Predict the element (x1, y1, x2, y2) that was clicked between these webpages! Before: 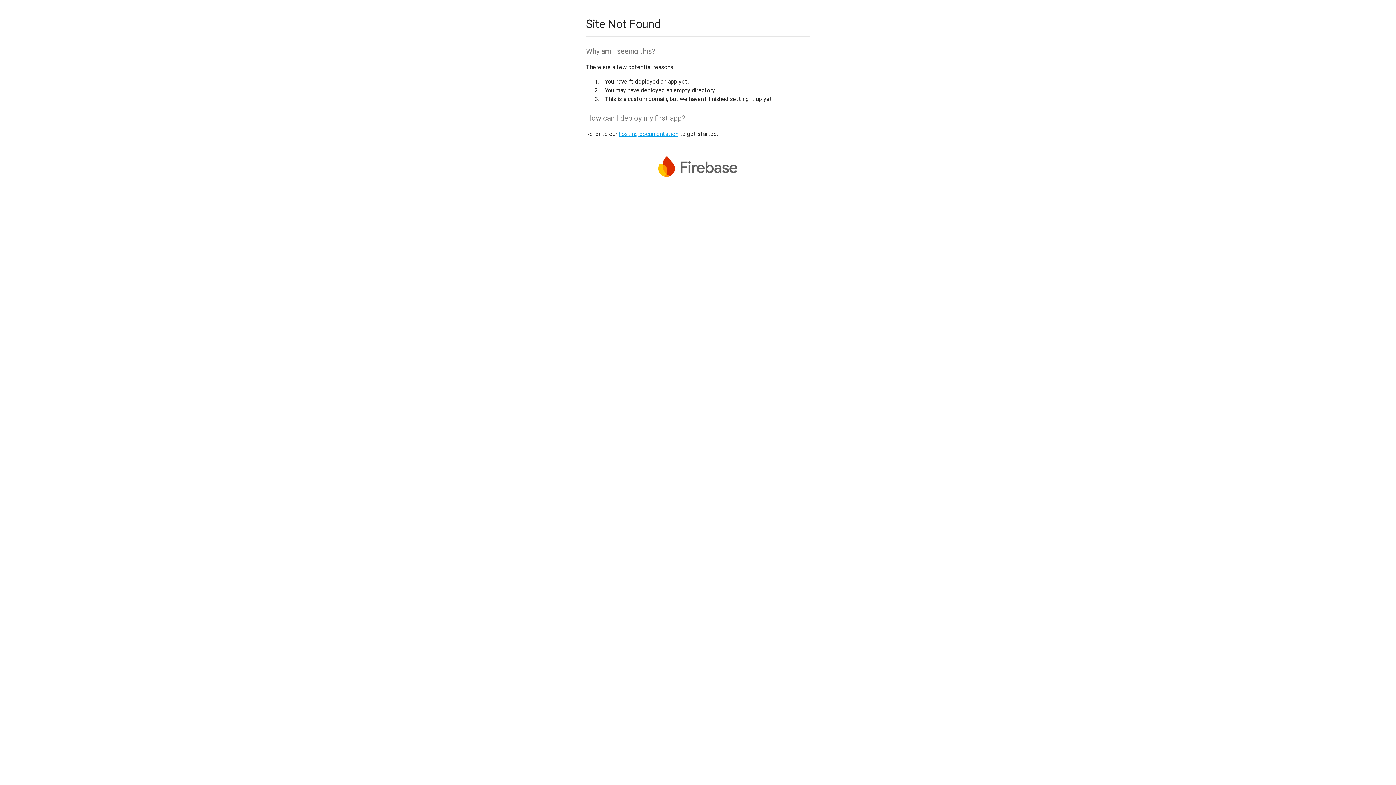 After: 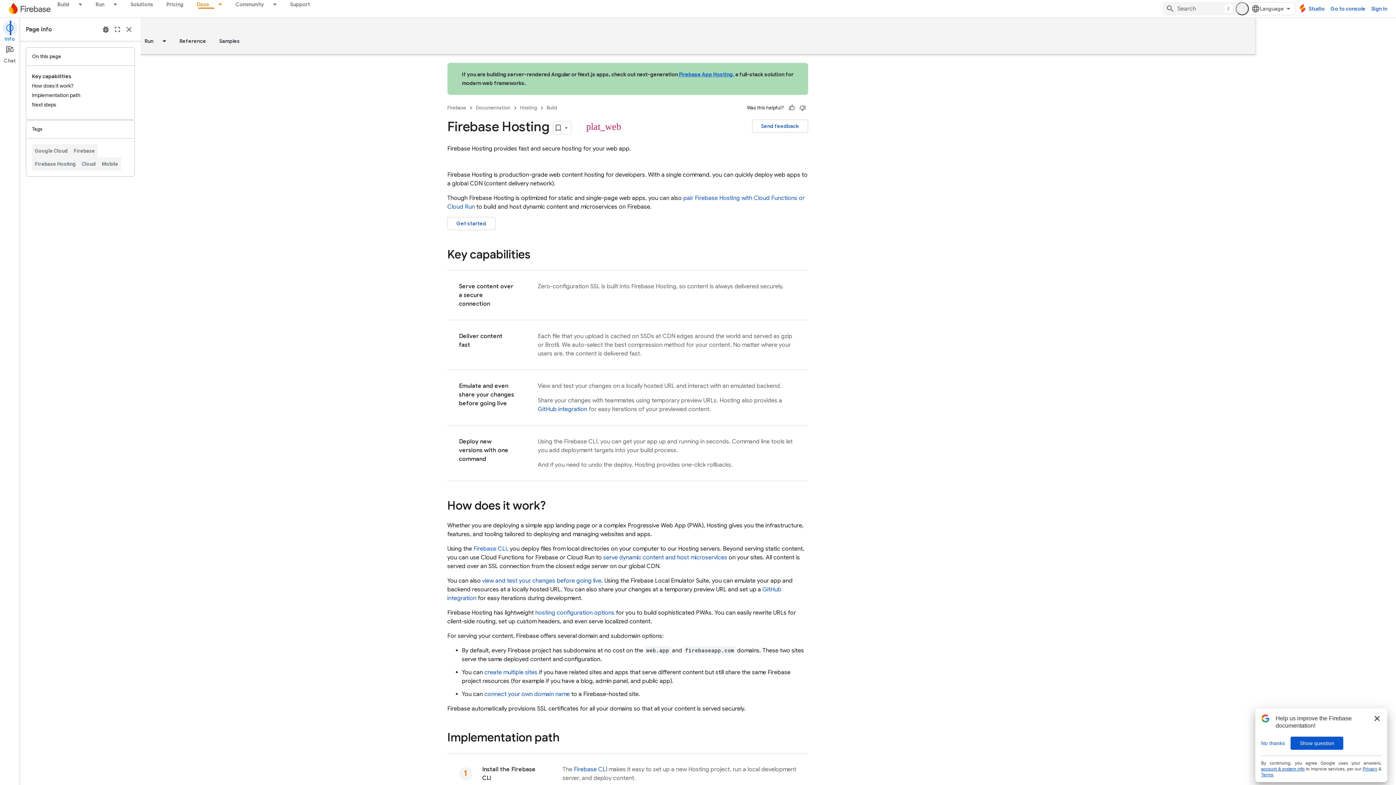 Action: bbox: (618, 130, 678, 137) label: hosting documentation